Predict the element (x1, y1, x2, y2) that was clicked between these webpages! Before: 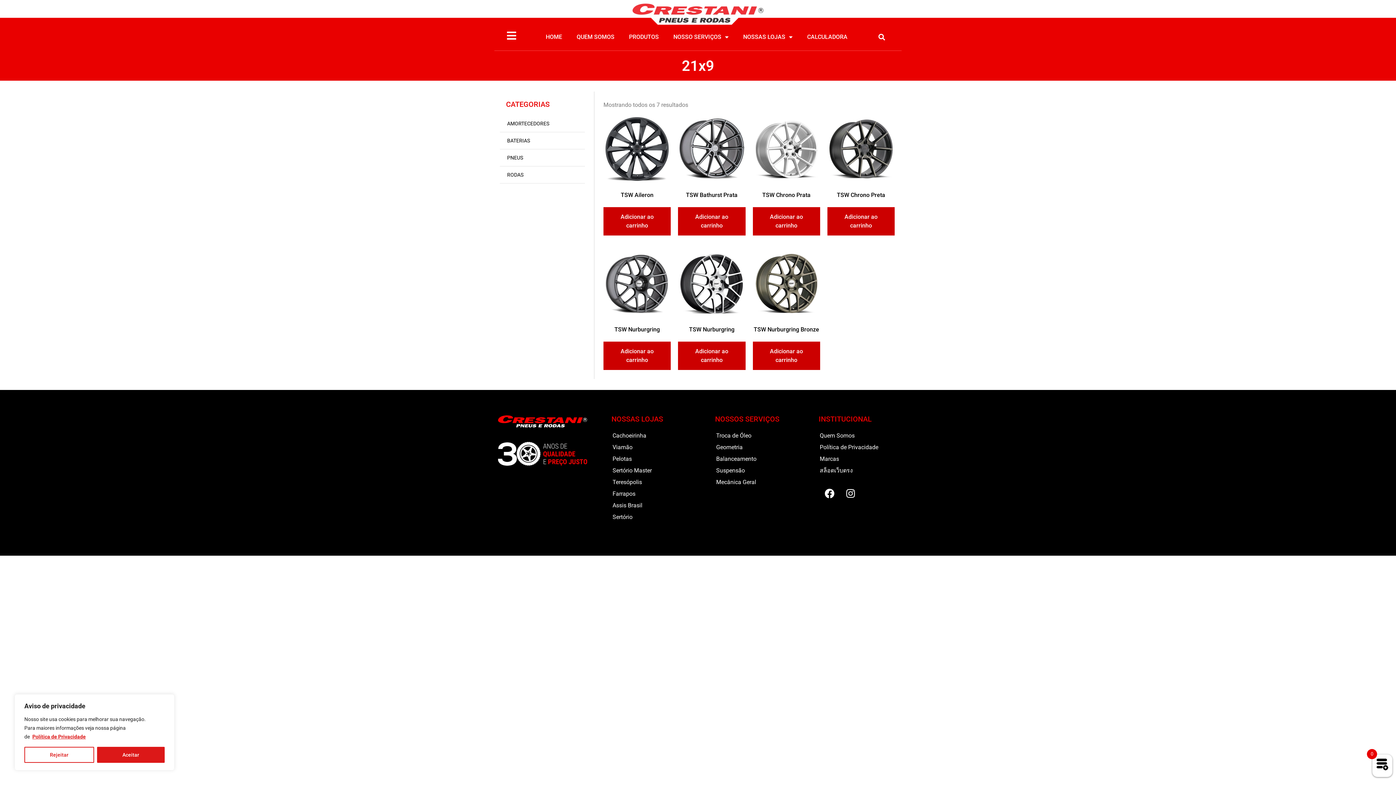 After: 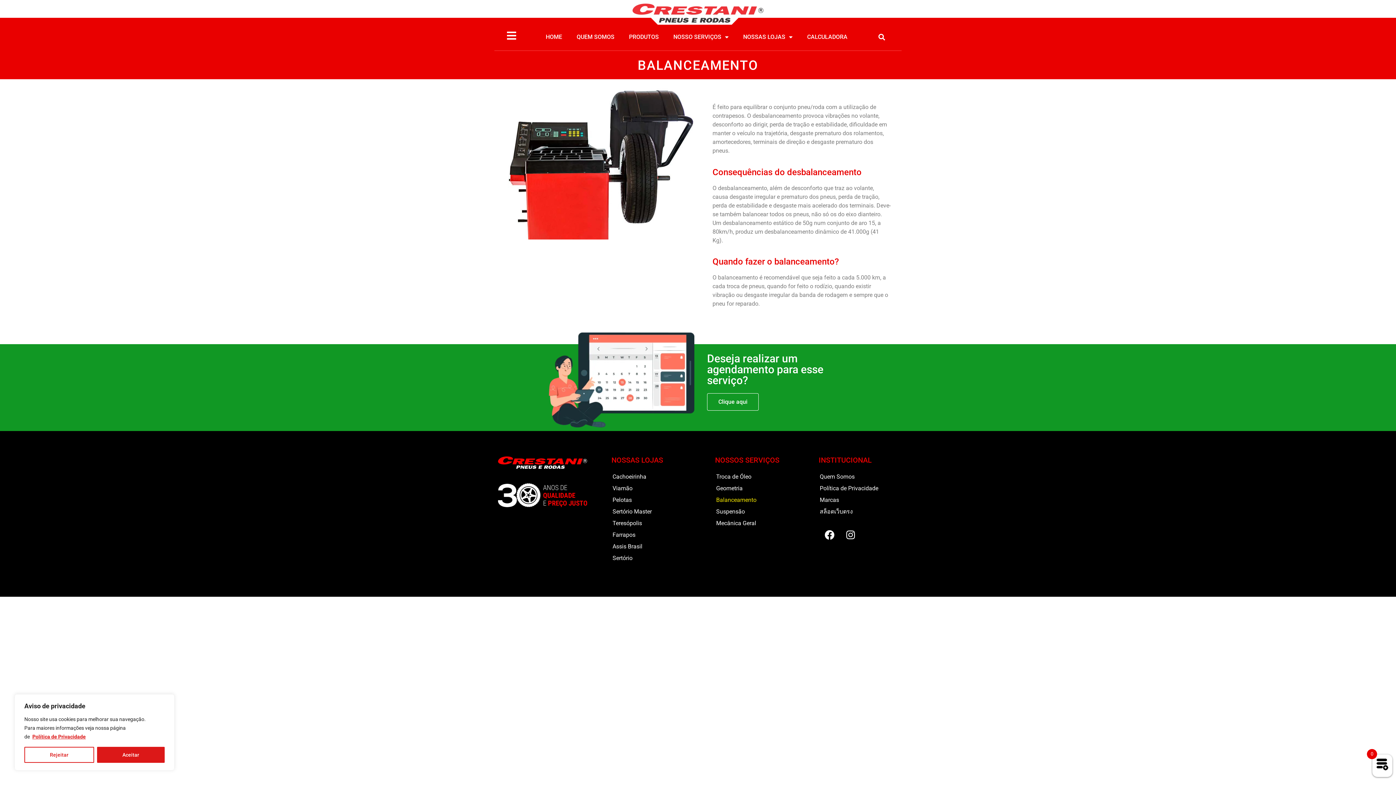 Action: label: Balanceamento bbox: (709, 453, 790, 465)